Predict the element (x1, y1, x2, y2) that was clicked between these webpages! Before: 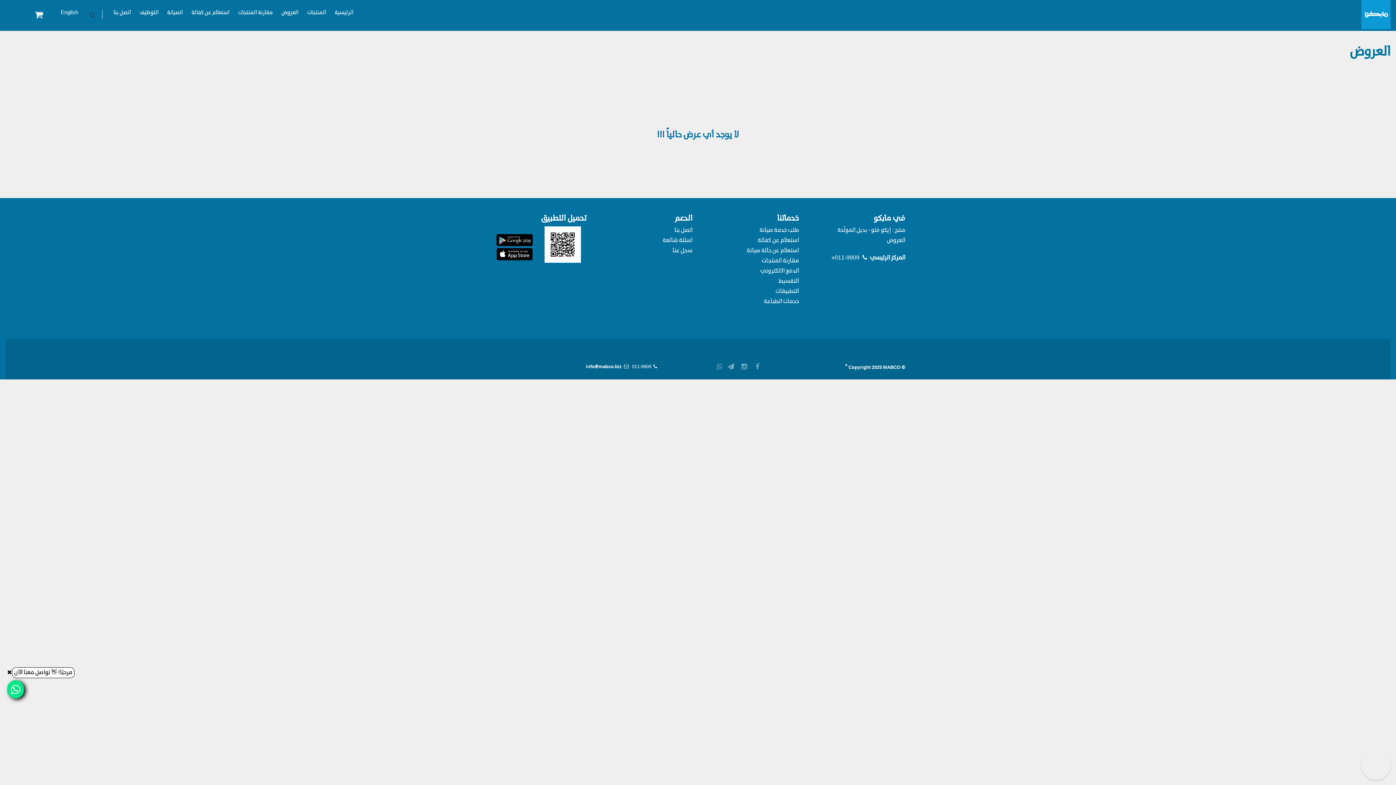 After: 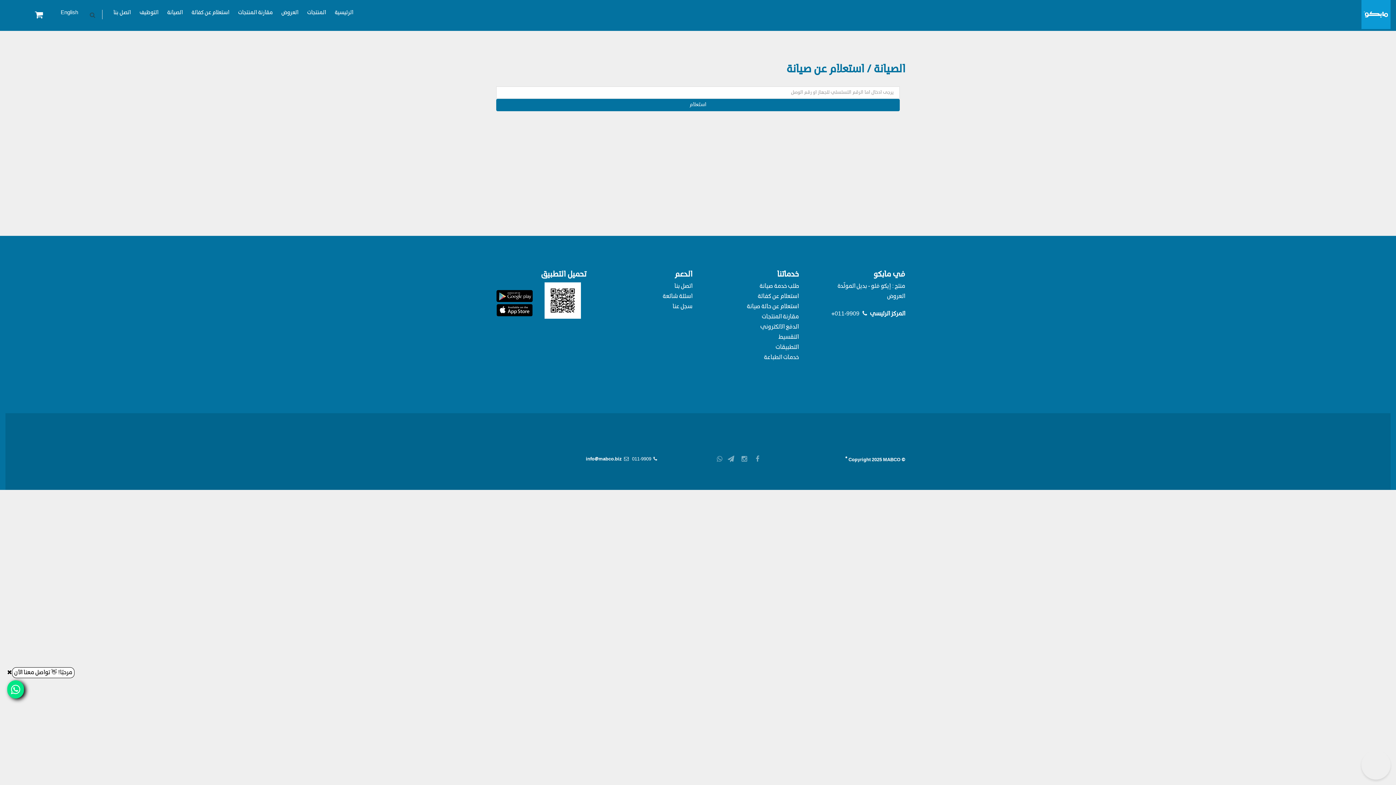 Action: bbox: (747, 247, 799, 254) label: استعلام عن حالة صيانة